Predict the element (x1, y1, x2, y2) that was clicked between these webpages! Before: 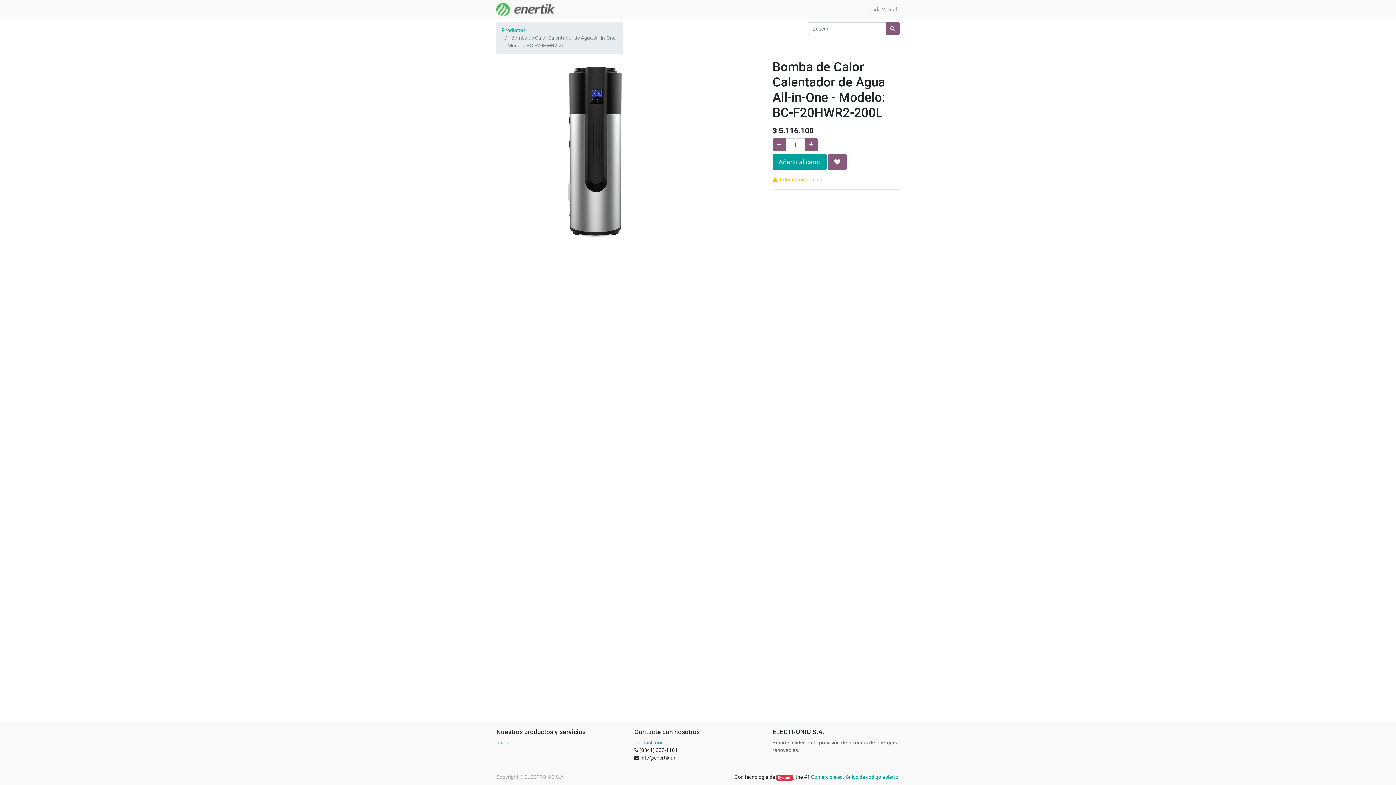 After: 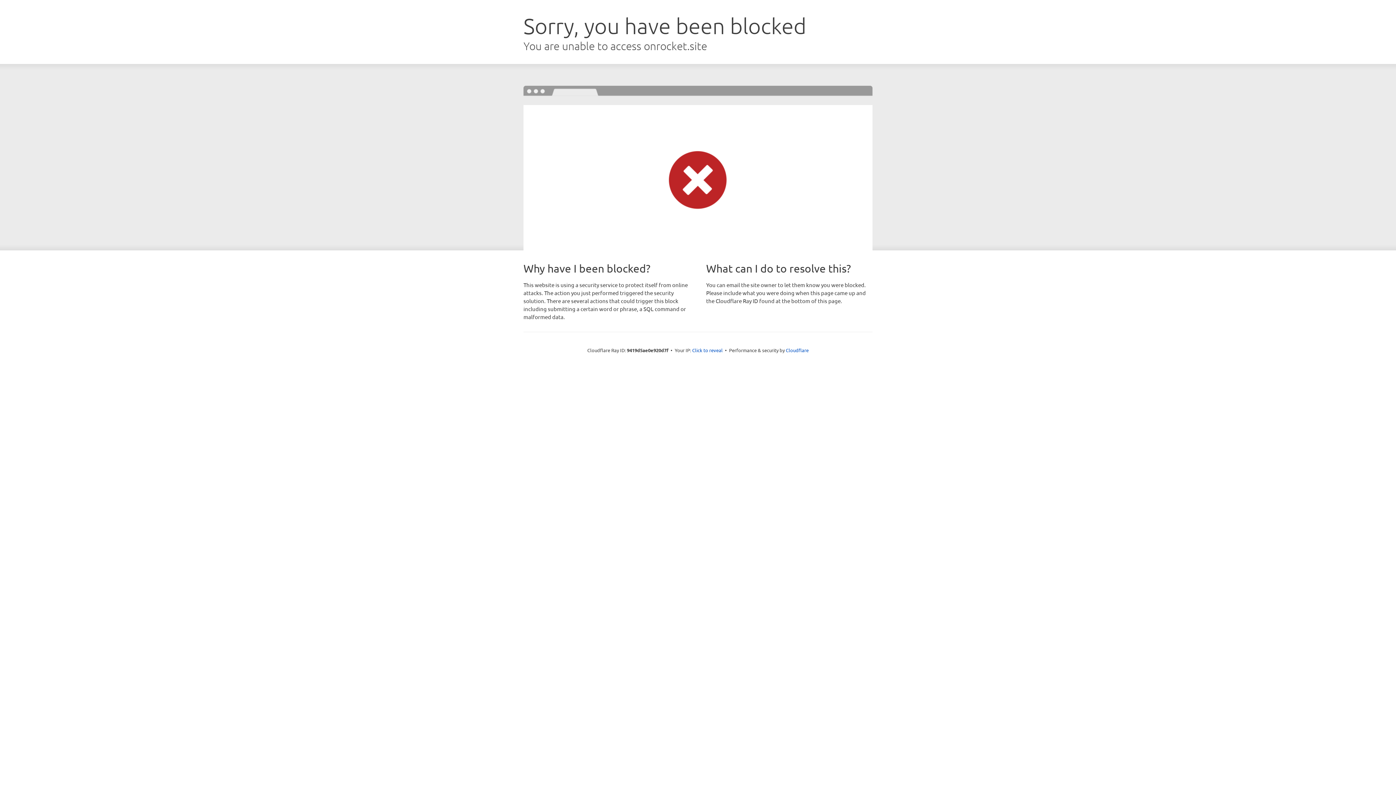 Action: label: Inicio bbox: (496, 740, 508, 745)